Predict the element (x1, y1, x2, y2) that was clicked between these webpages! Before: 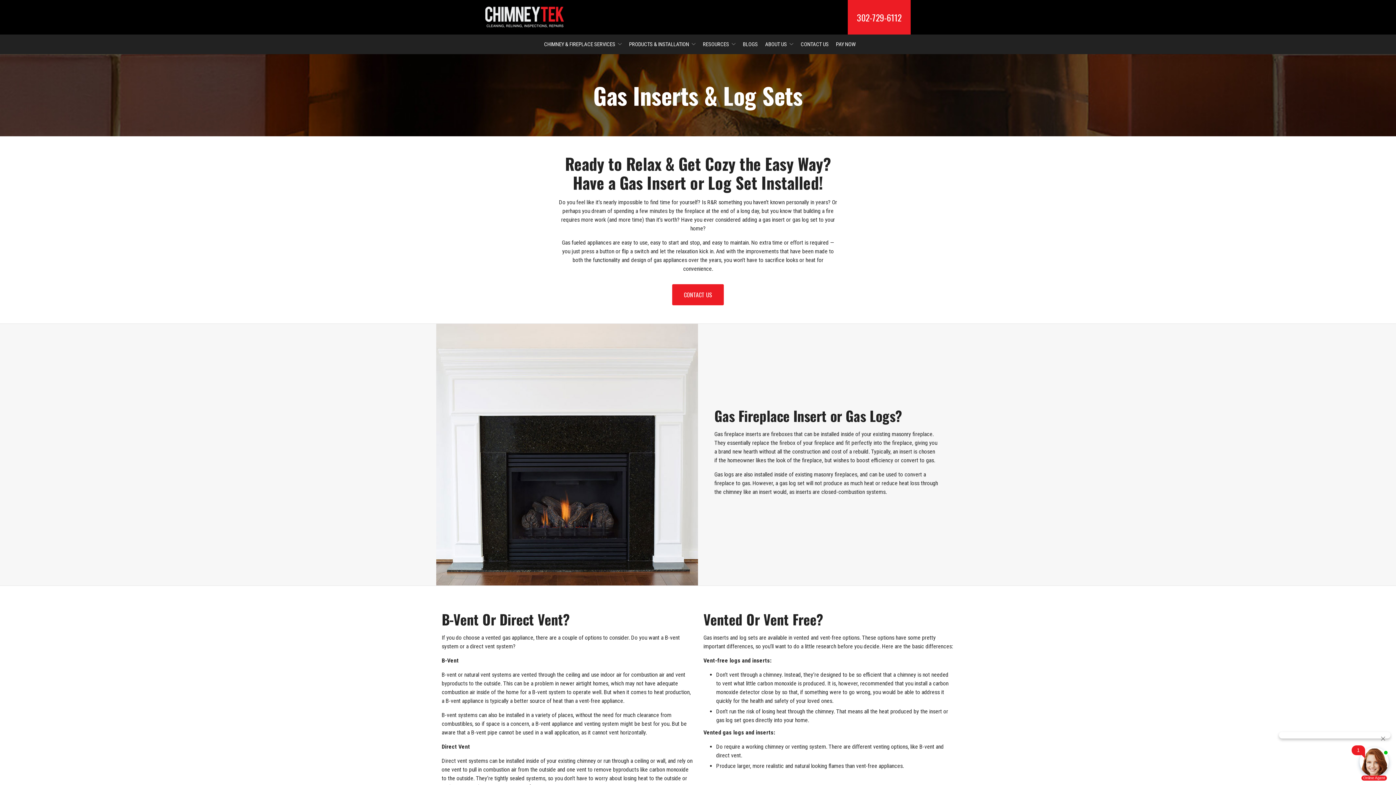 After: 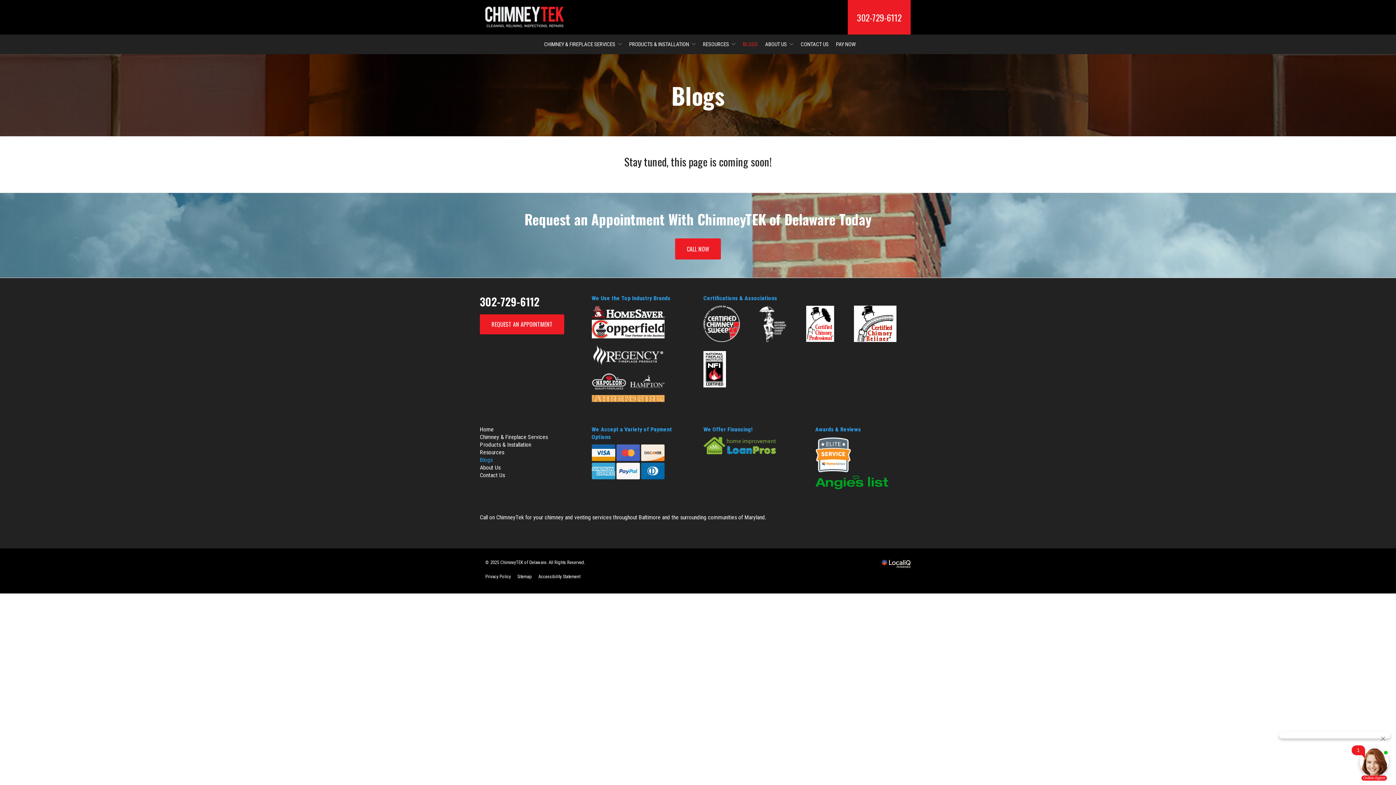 Action: label: BLOGS bbox: (743, 41, 758, 47)